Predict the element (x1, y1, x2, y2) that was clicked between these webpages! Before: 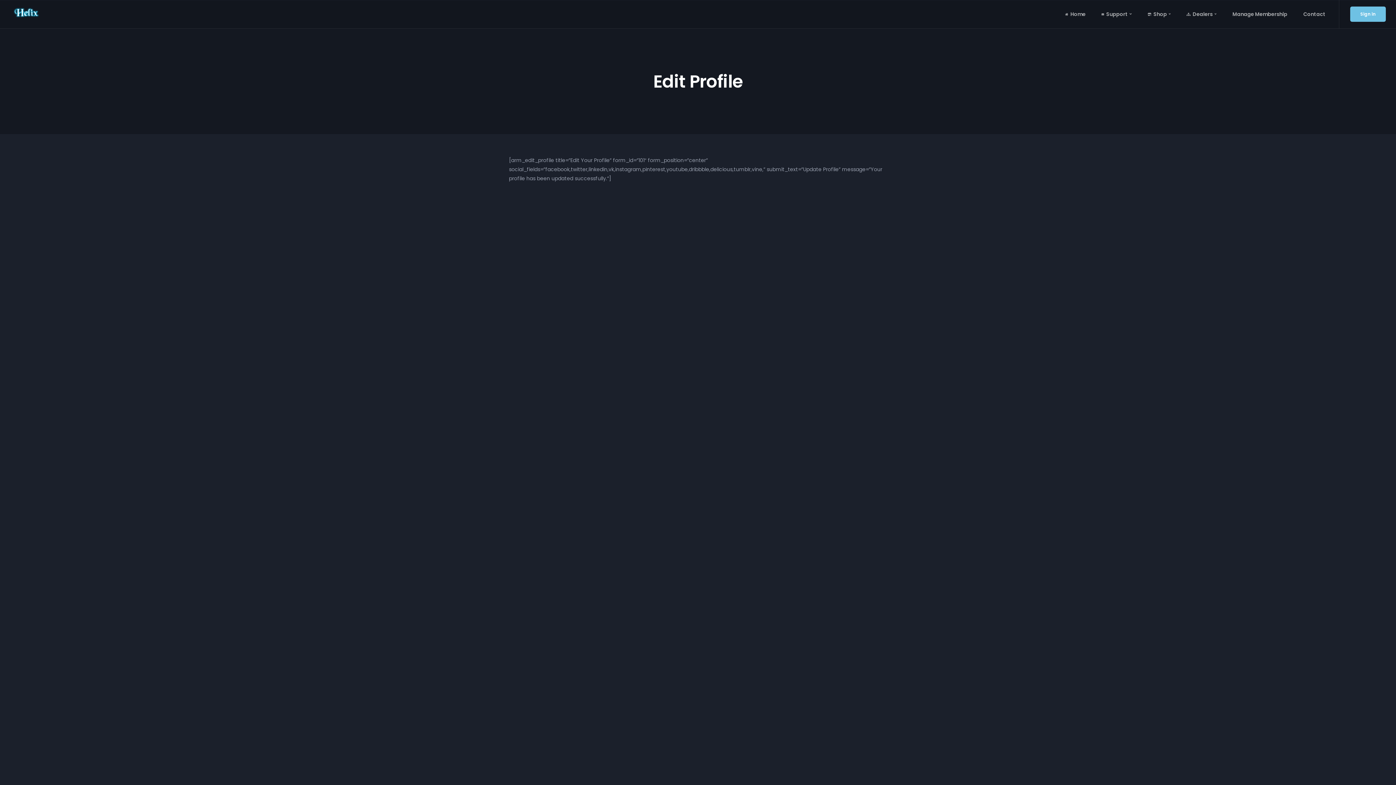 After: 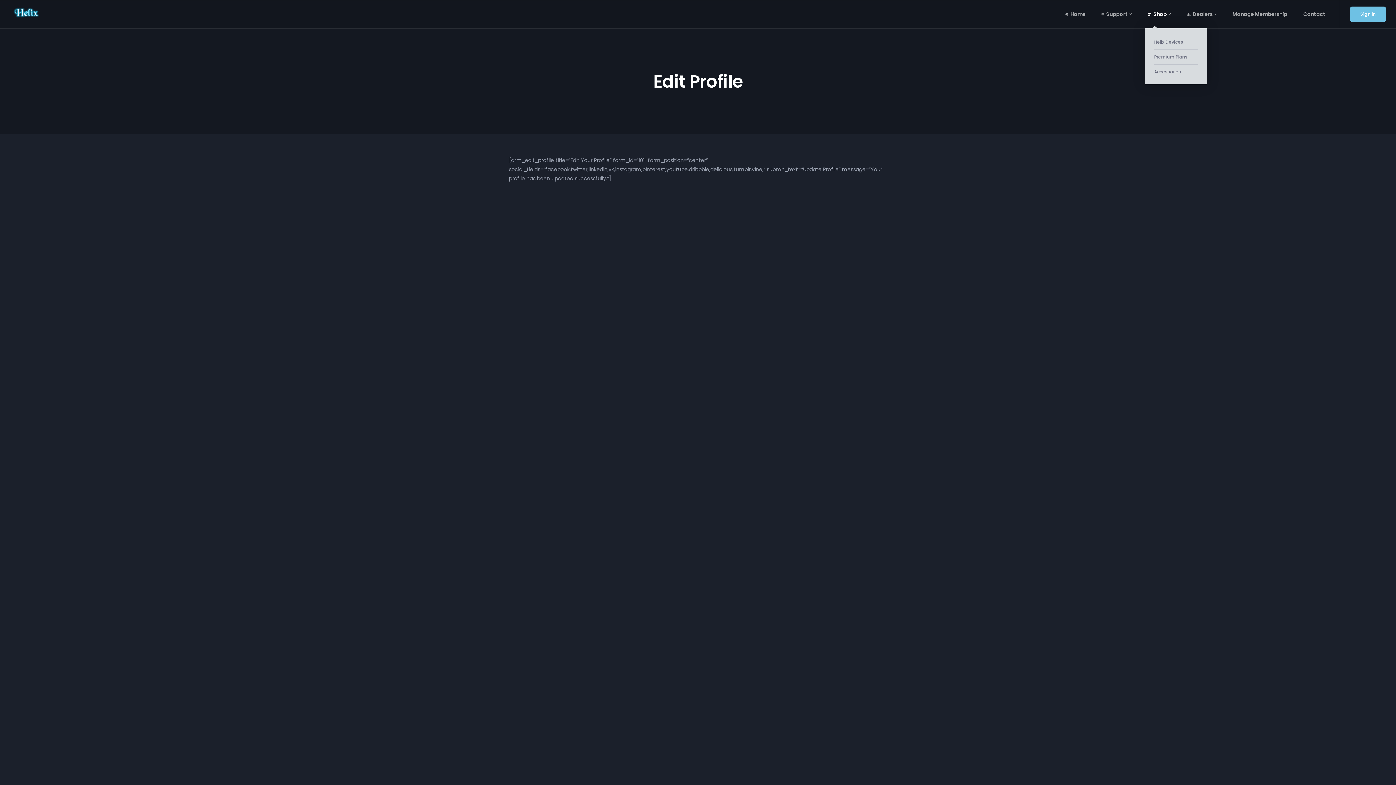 Action: label: Shop bbox: (1145, 0, 1173, 28)